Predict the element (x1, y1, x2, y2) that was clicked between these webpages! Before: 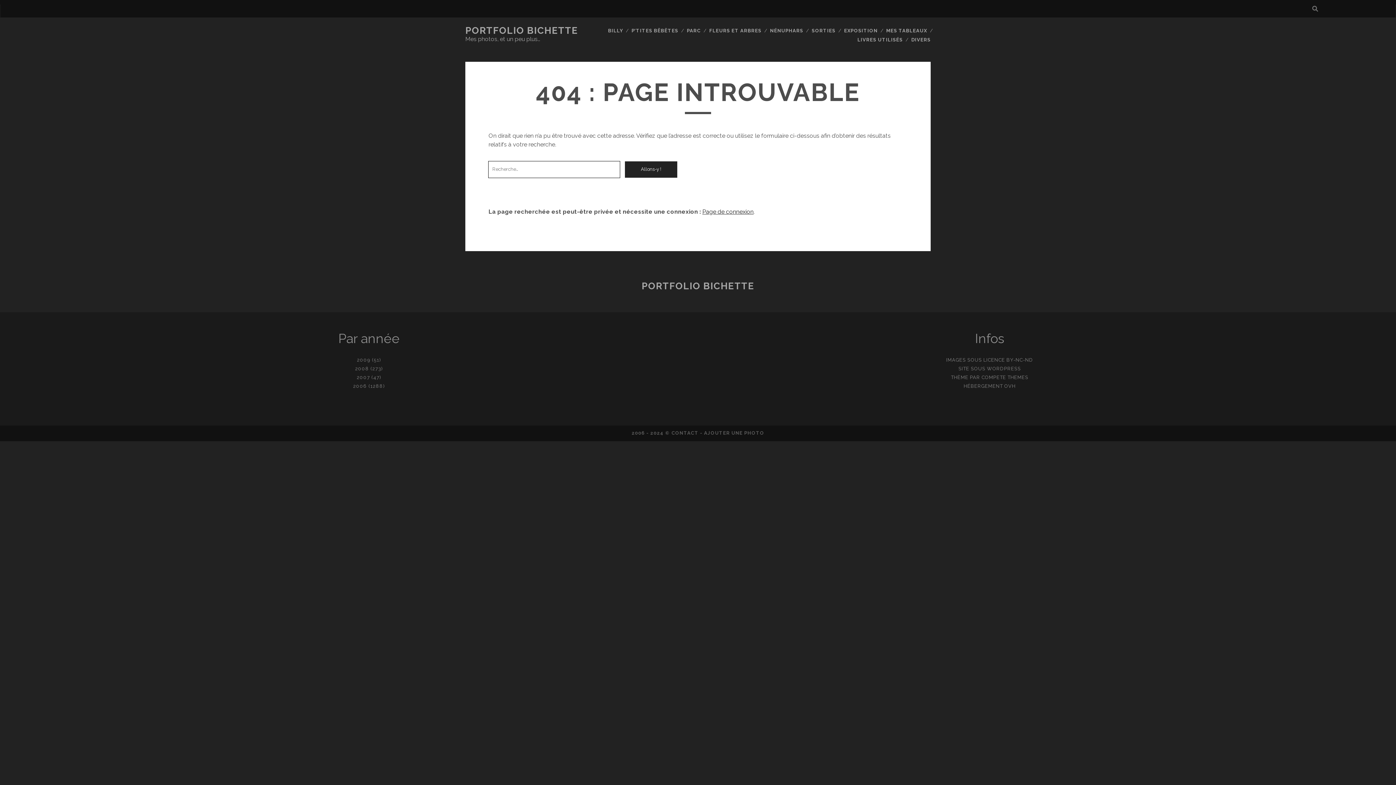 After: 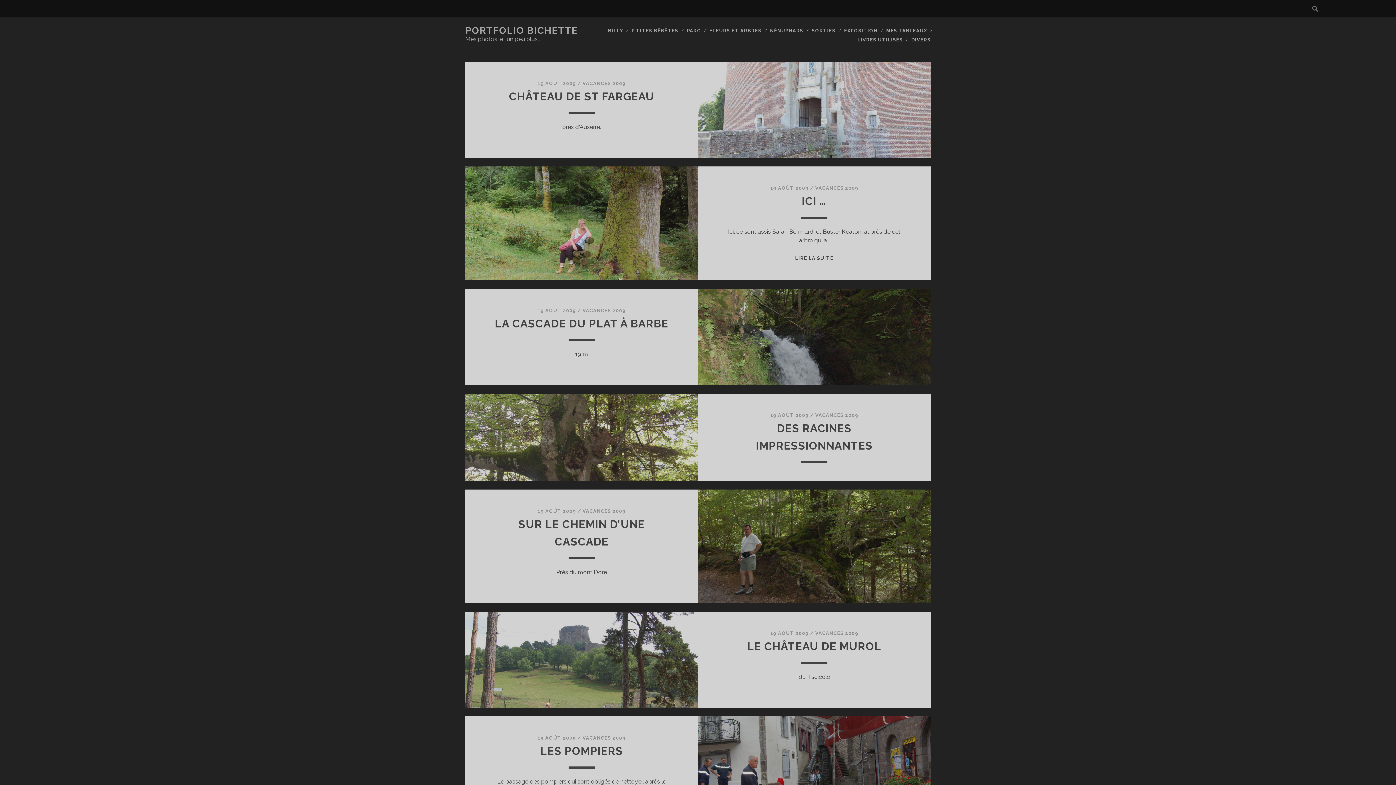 Action: label: PORTFOLIO BICHETTE bbox: (641, 280, 754, 291)